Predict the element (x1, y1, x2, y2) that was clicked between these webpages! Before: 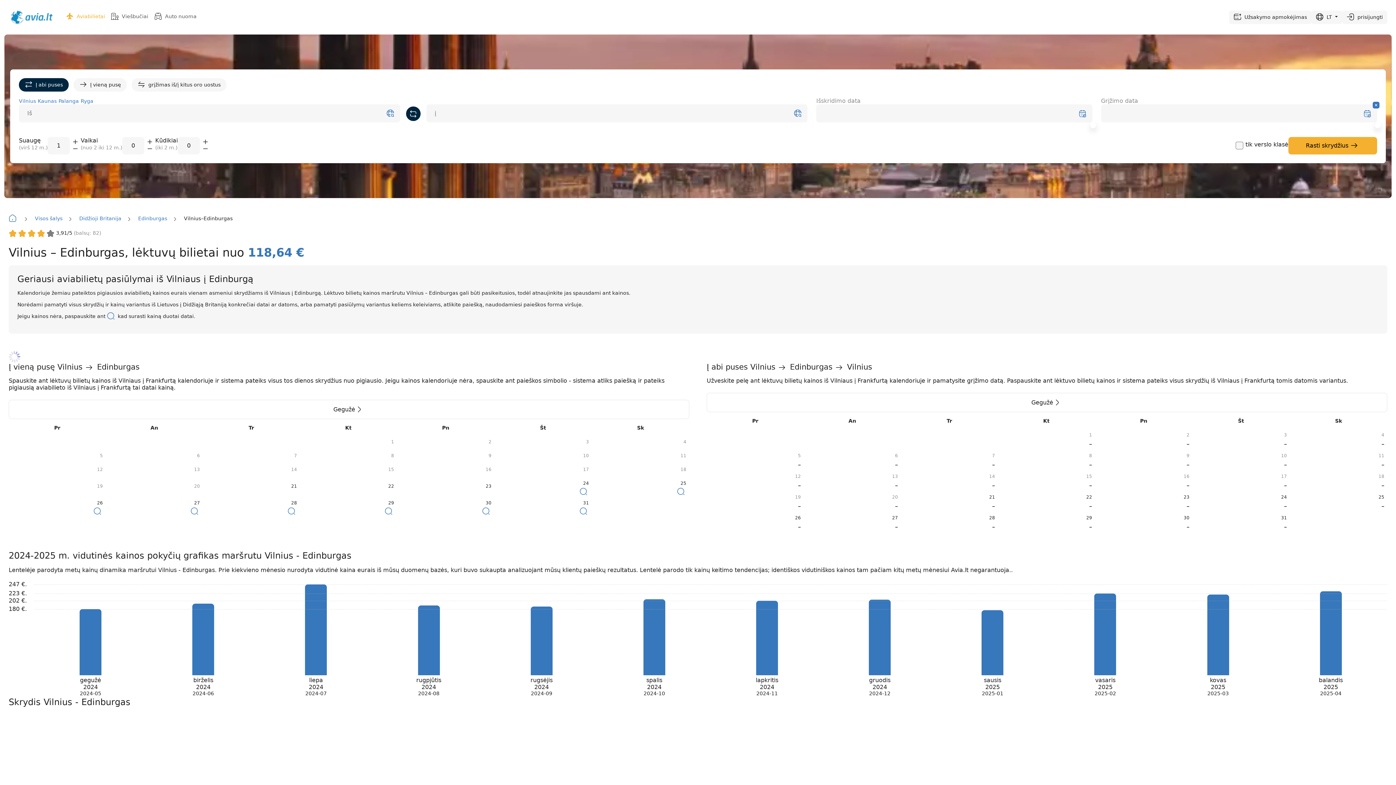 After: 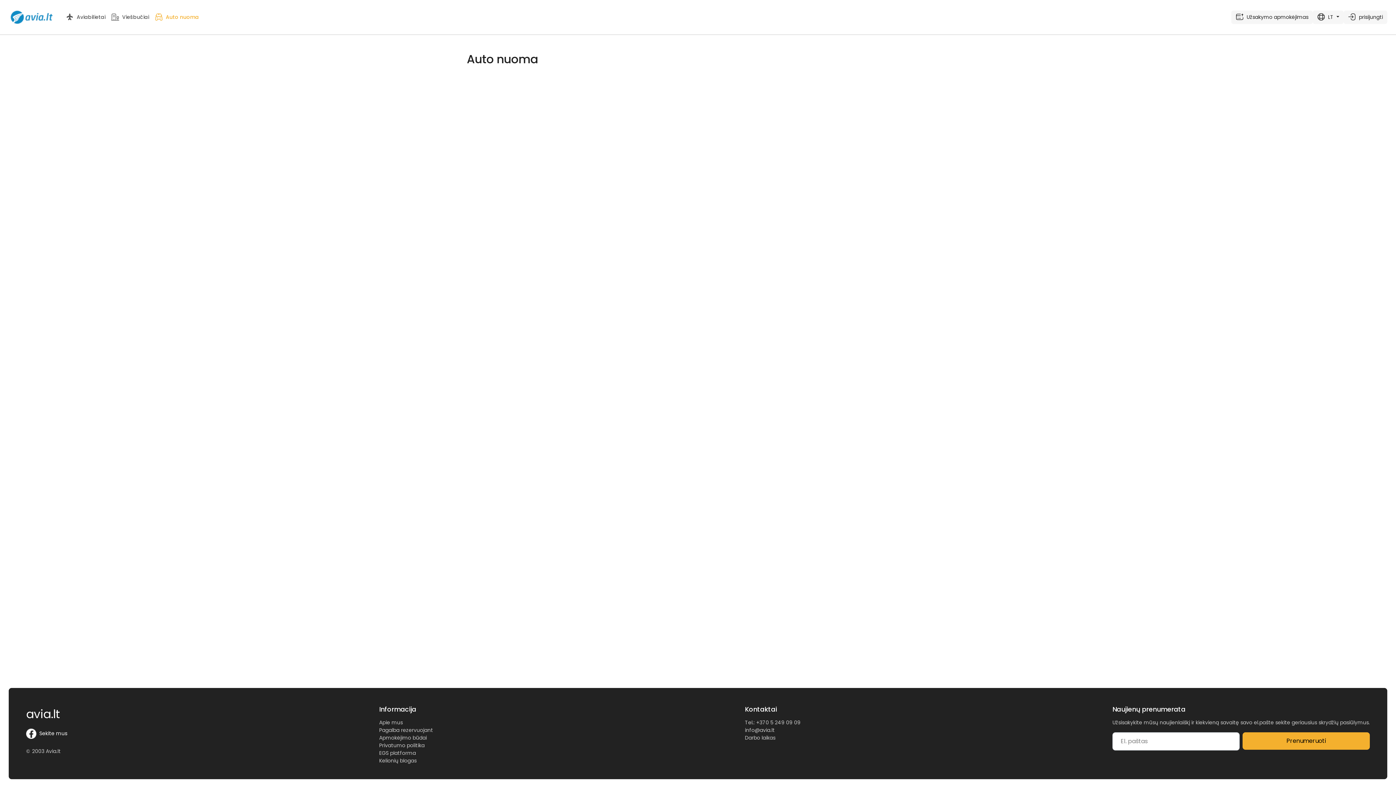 Action: label:  Auto nuoma bbox: (151, 10, 199, 22)